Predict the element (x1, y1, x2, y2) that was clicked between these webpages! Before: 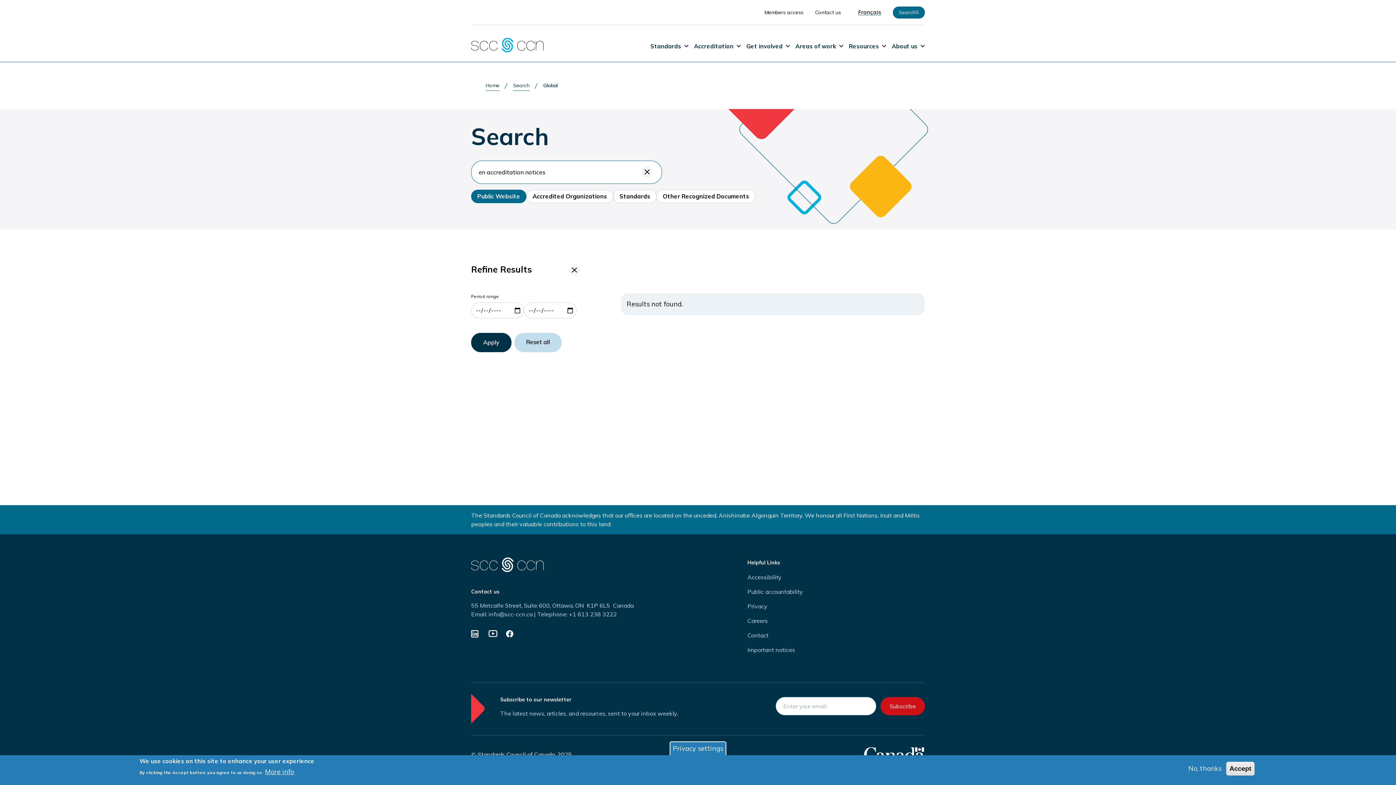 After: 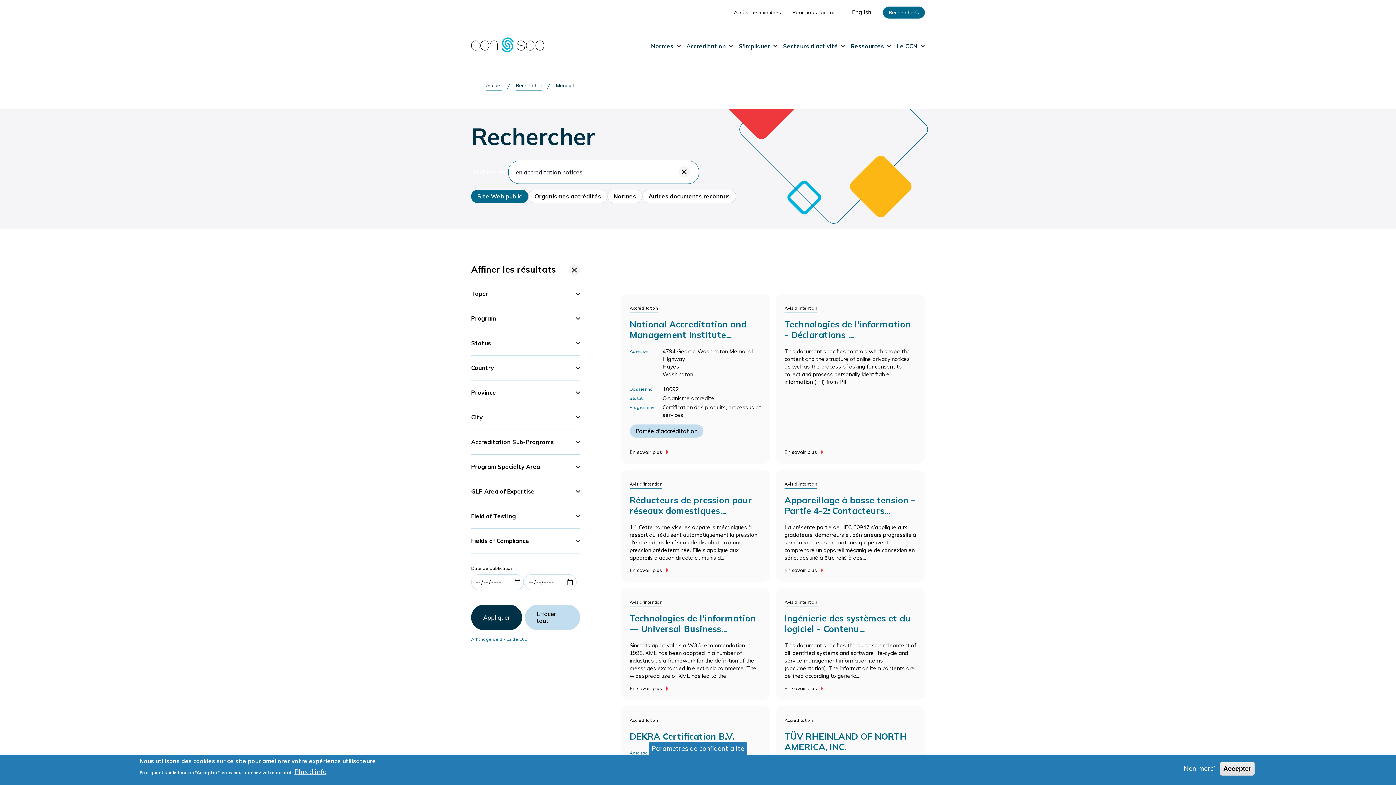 Action: bbox: (858, 9, 881, 15) label: Français